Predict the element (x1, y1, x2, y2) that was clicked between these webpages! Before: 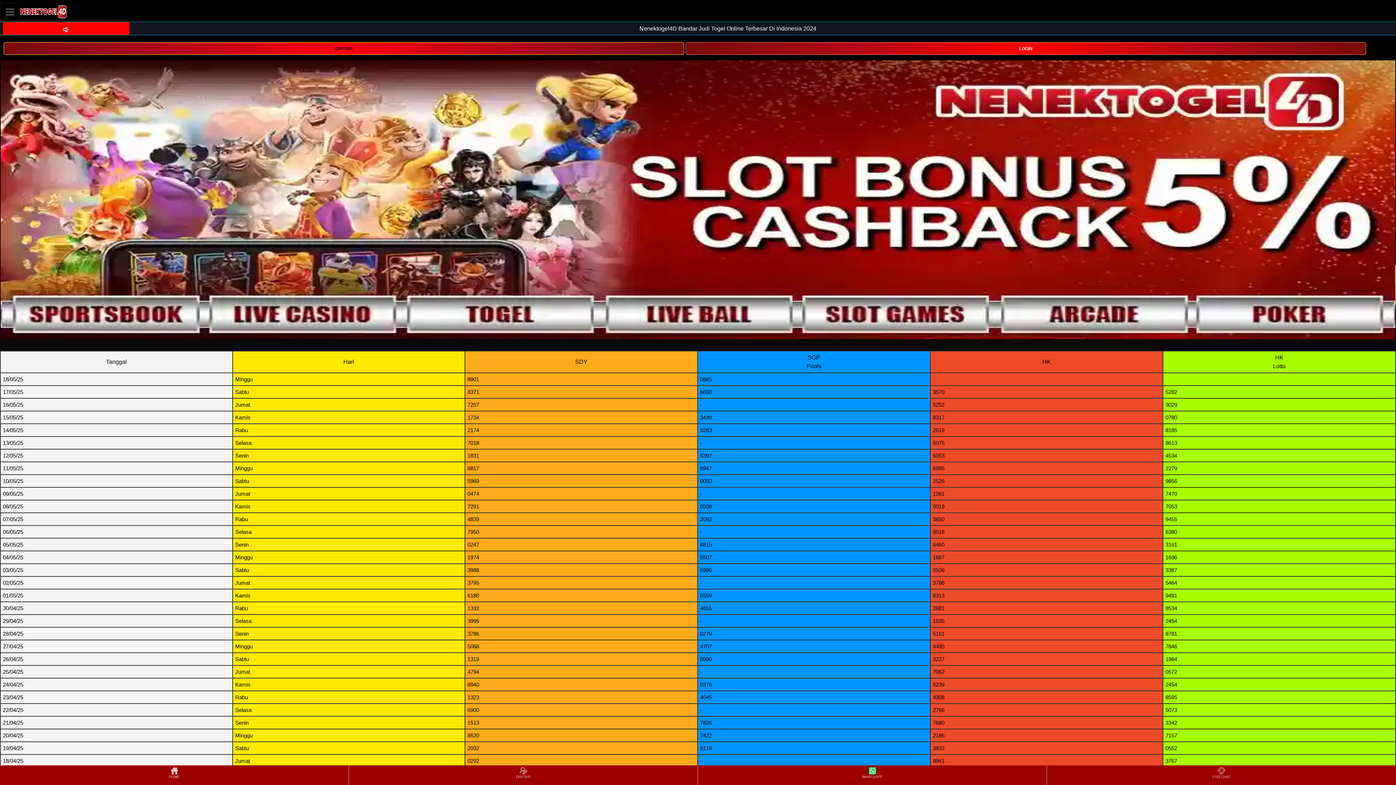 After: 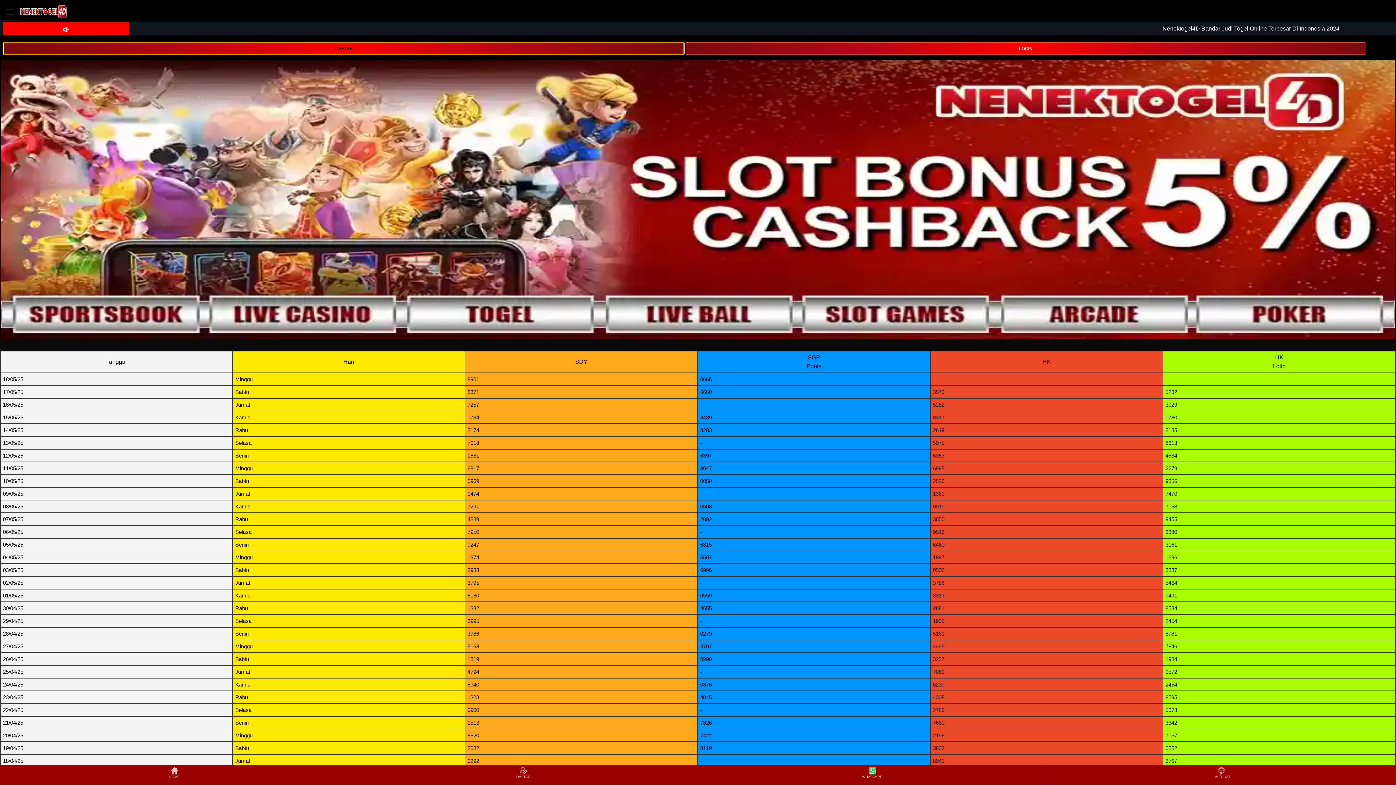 Action: bbox: (3, 44, 684, 51) label: DAFTAR